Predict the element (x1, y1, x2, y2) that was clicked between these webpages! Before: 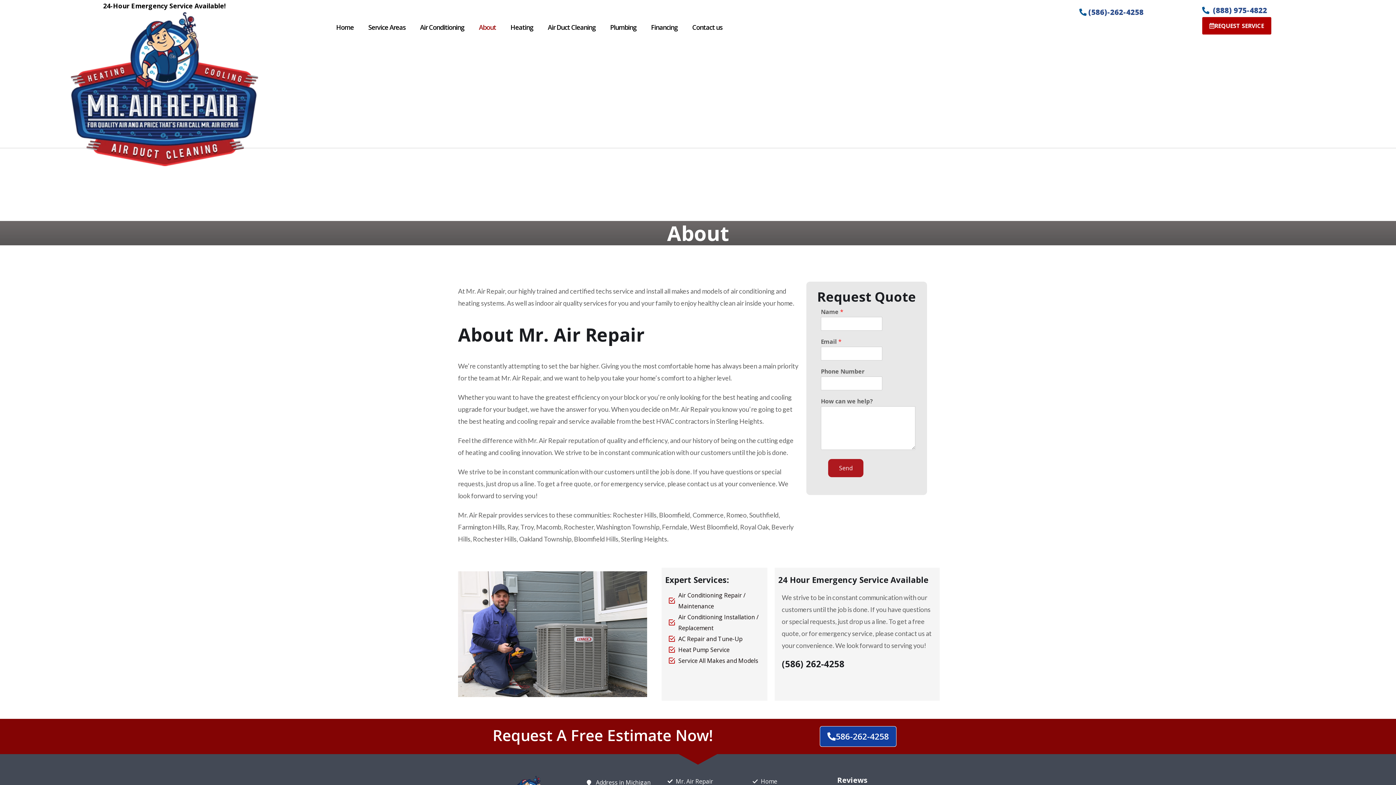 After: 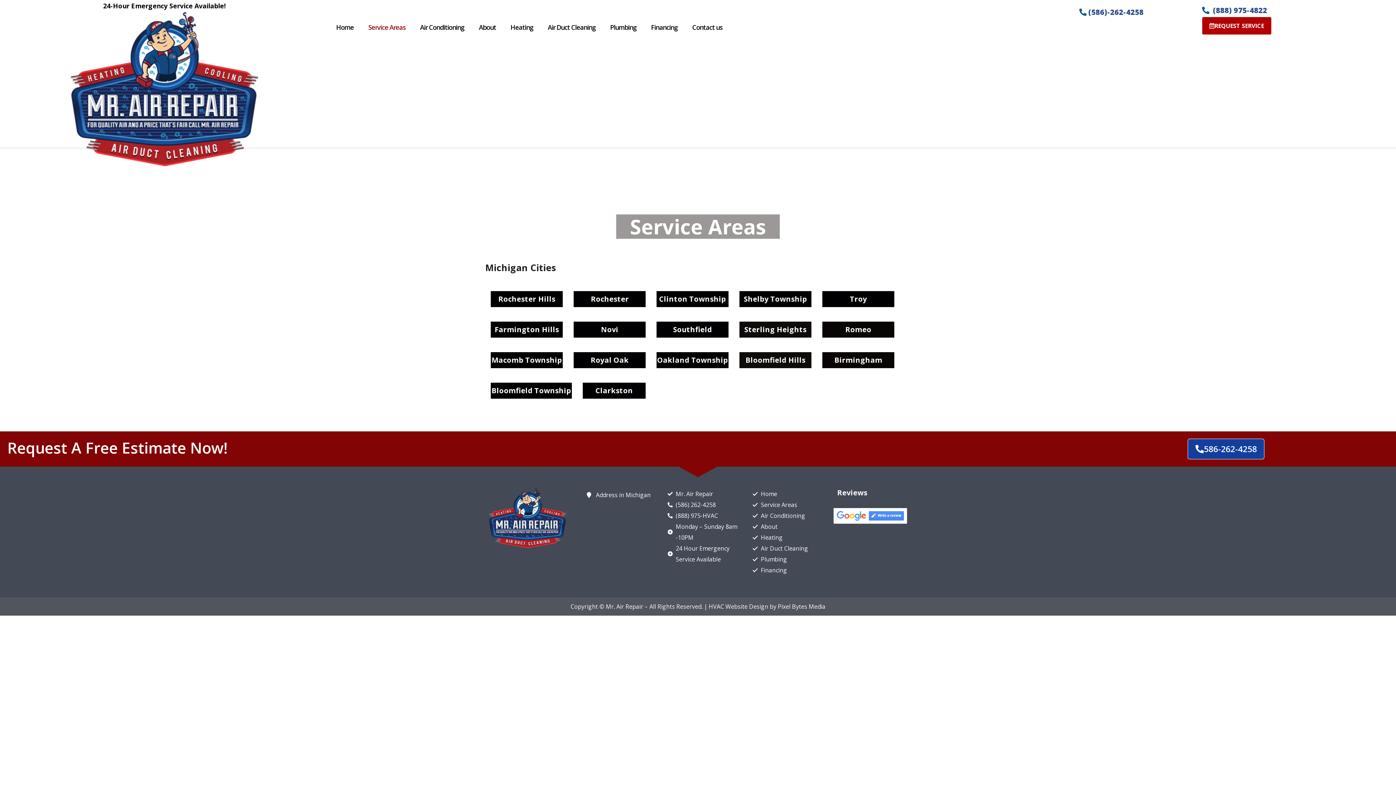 Action: label: Service Areas bbox: (361, 18, 412, 35)